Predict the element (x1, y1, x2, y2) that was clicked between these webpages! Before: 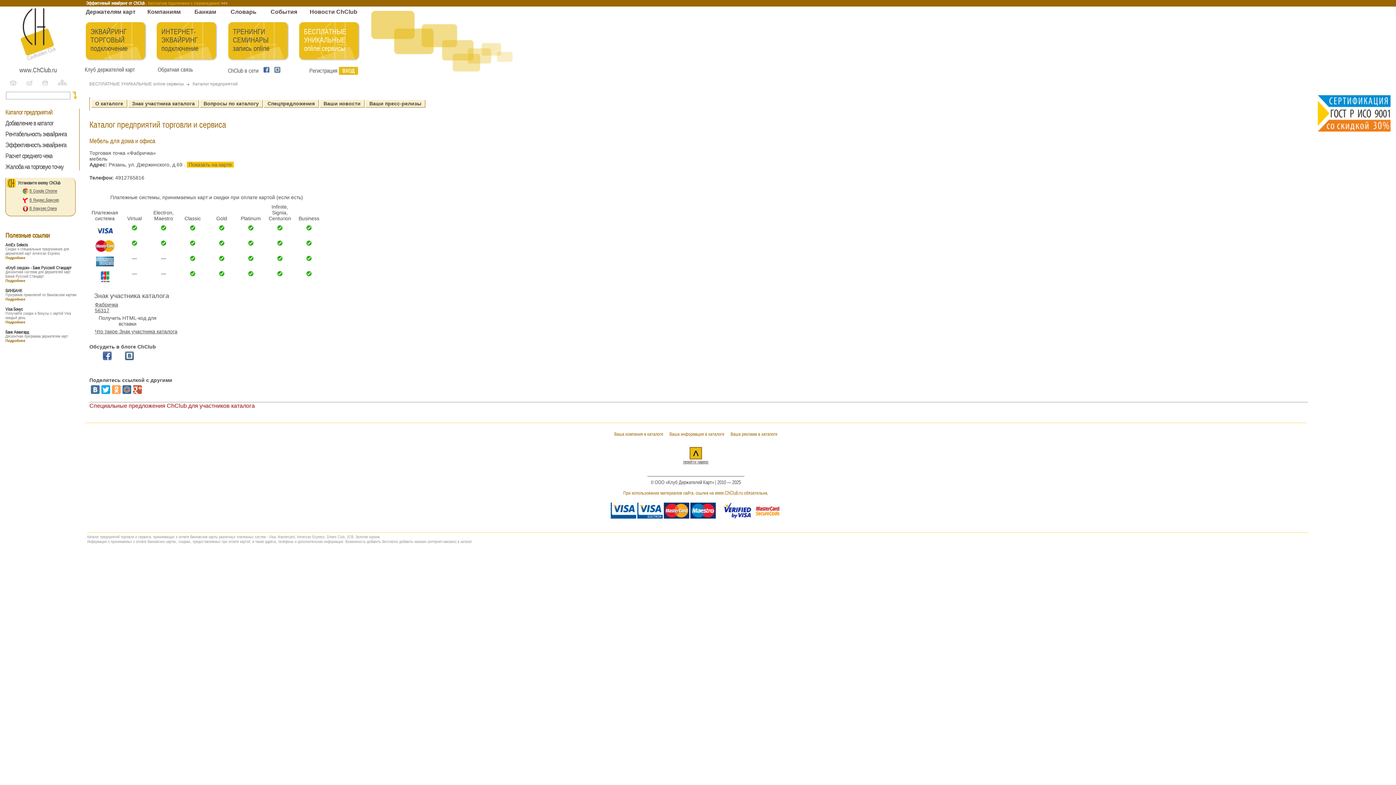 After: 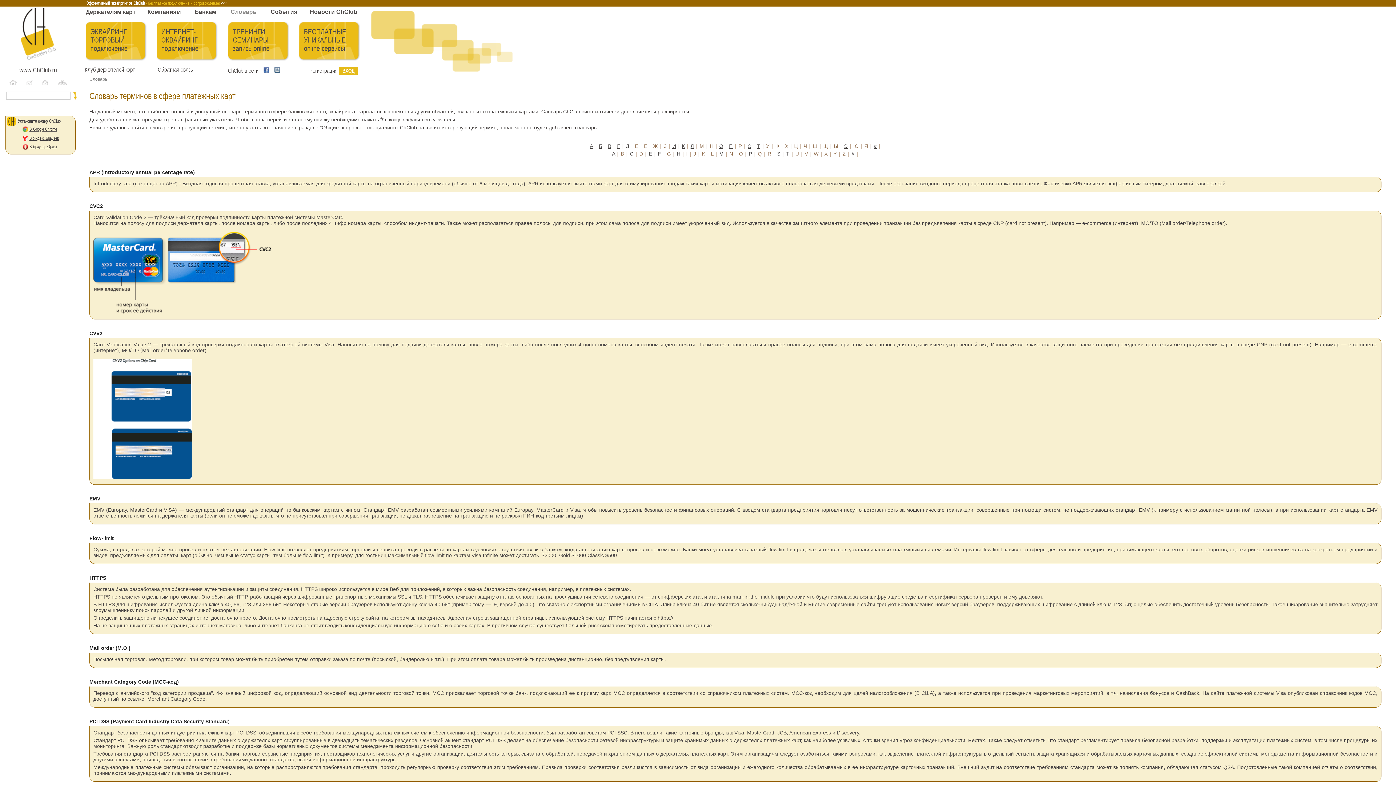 Action: bbox: (230, 8, 256, 14) label: Словарь